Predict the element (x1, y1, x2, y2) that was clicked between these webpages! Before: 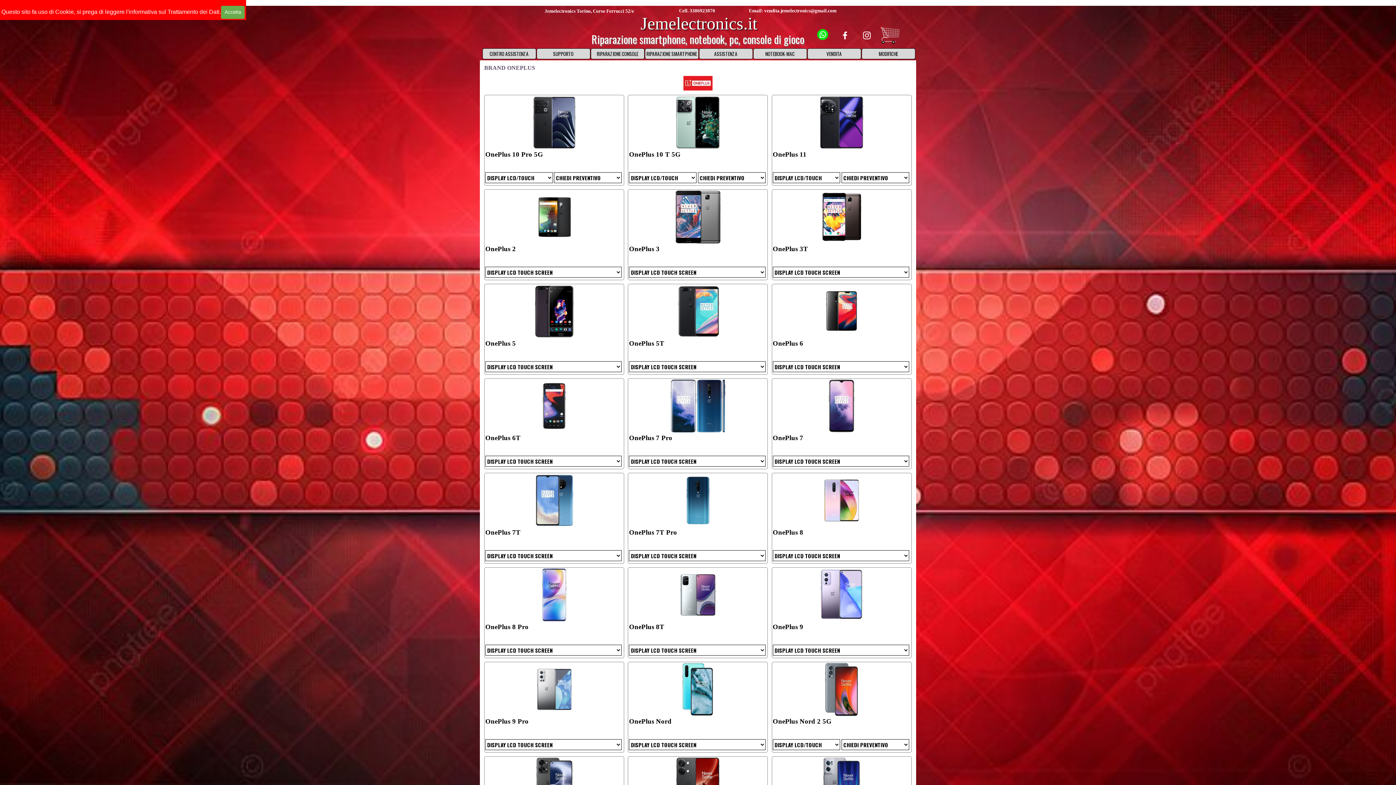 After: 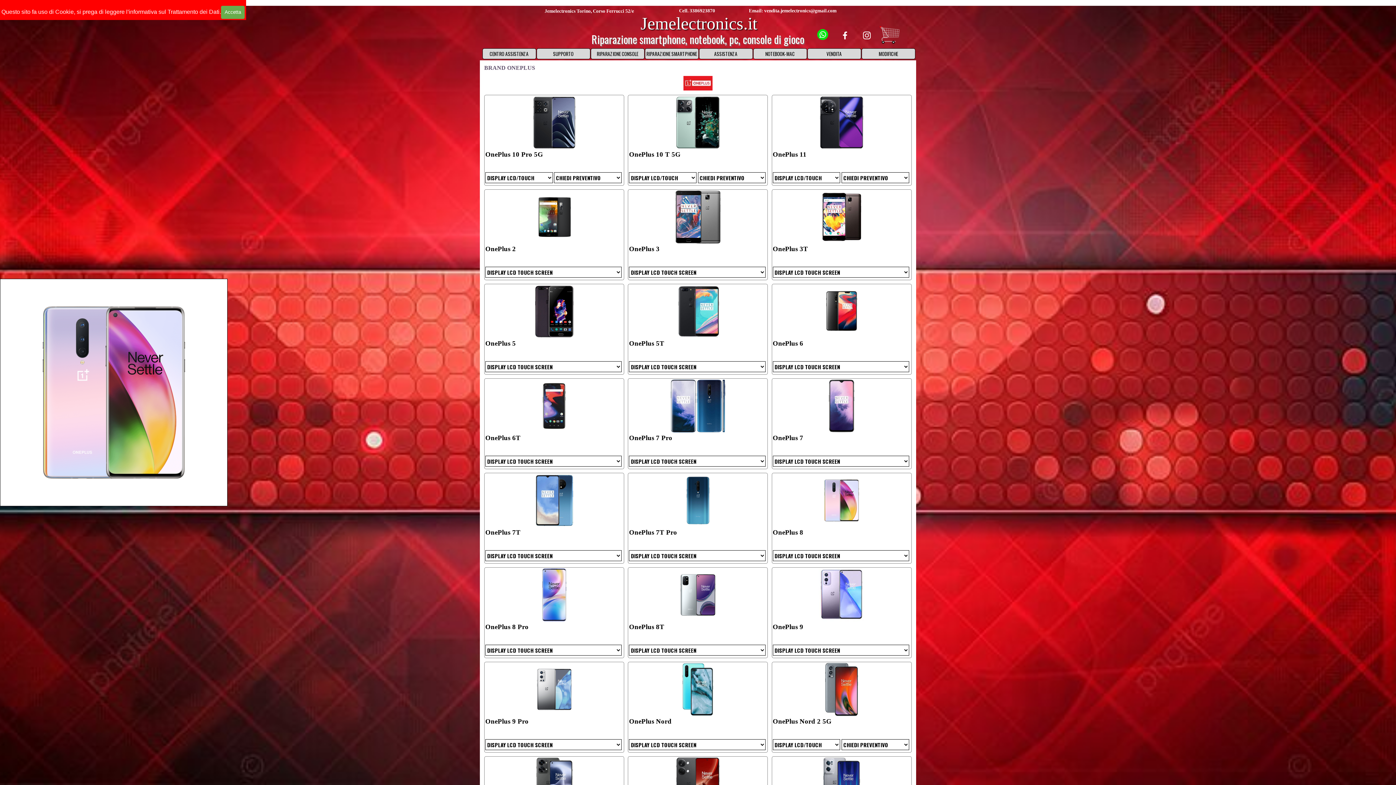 Action: bbox: (772, 528, 803, 536) label: OnePlus 8